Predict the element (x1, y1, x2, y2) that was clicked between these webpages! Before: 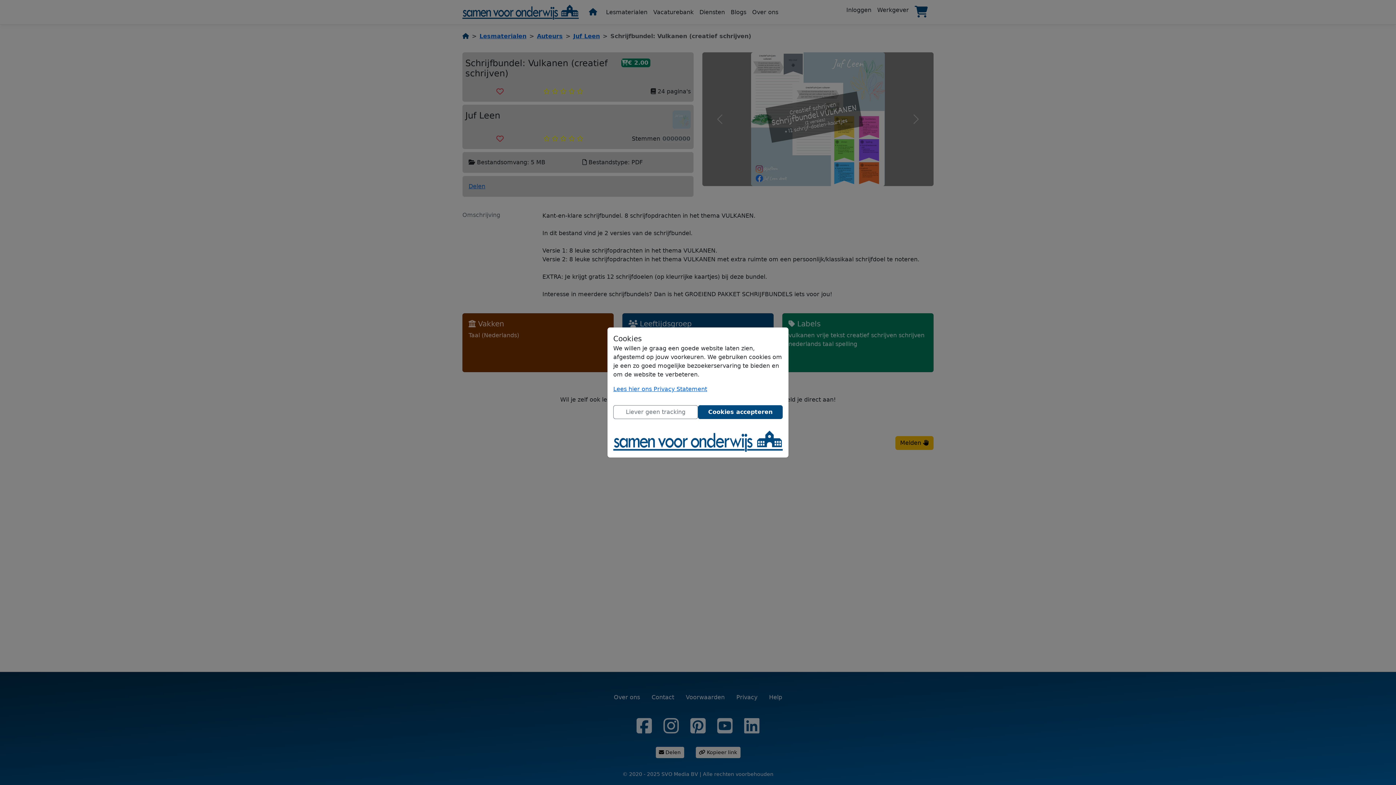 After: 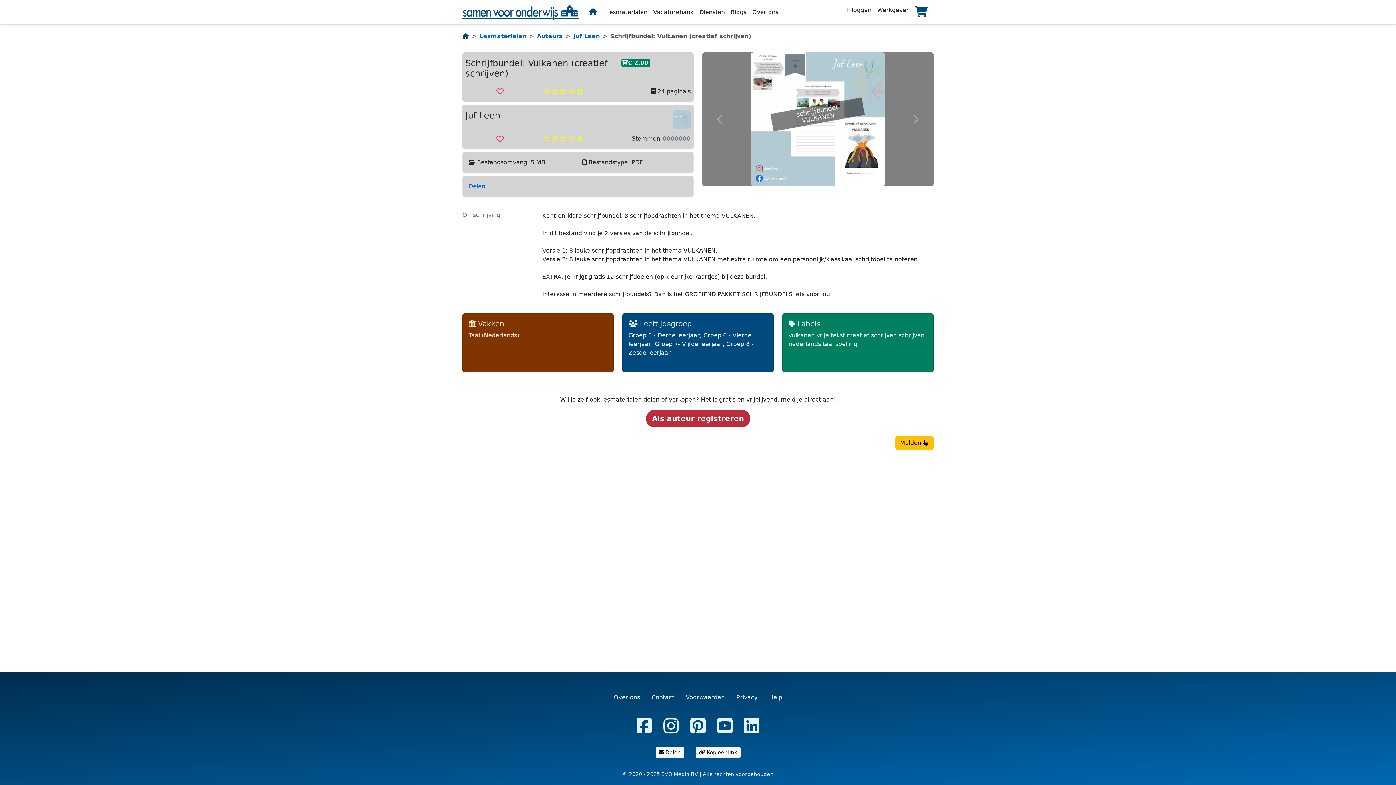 Action: label: Close bbox: (698, 405, 782, 419)